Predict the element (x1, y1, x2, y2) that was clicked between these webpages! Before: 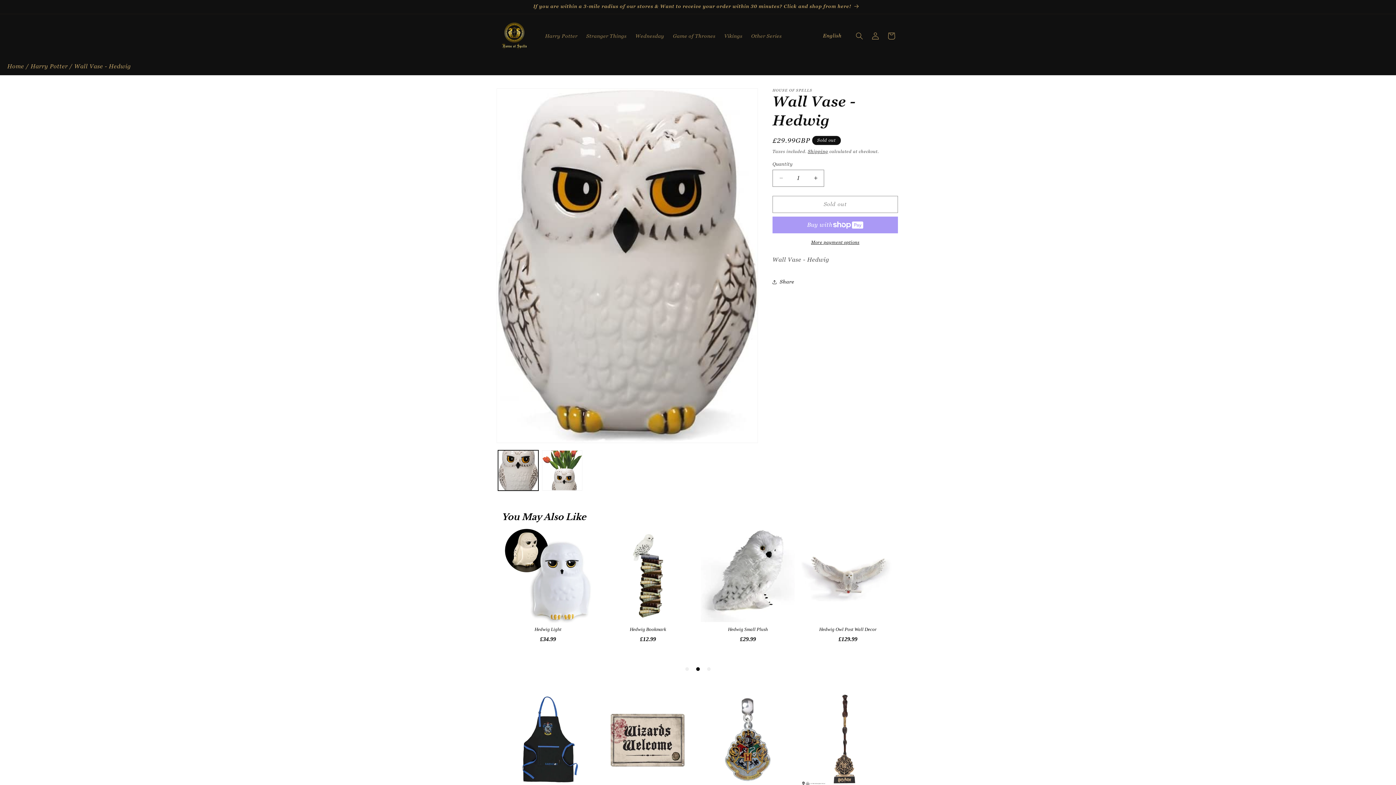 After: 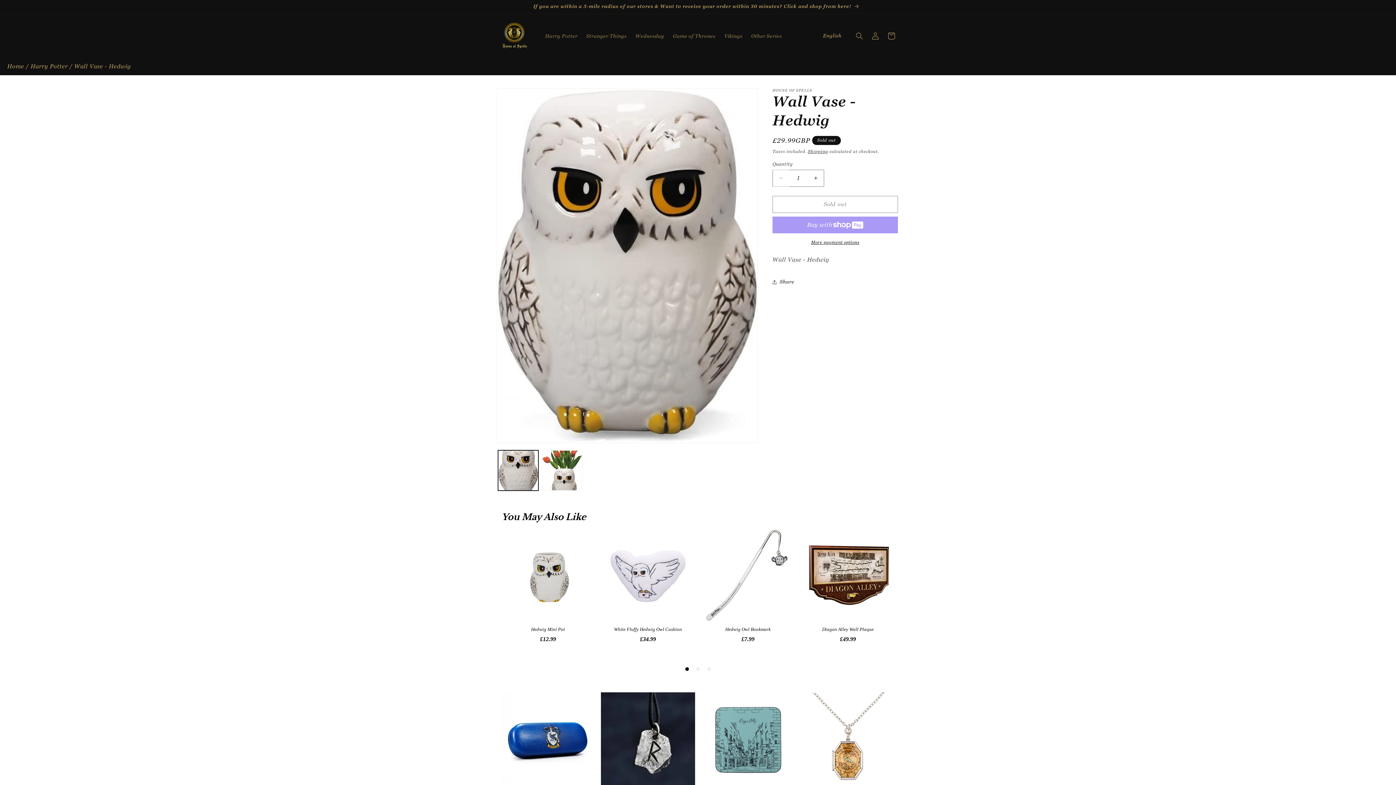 Action: label: Decrease quantity for Wall Vase - Hedwig bbox: (773, 169, 789, 186)